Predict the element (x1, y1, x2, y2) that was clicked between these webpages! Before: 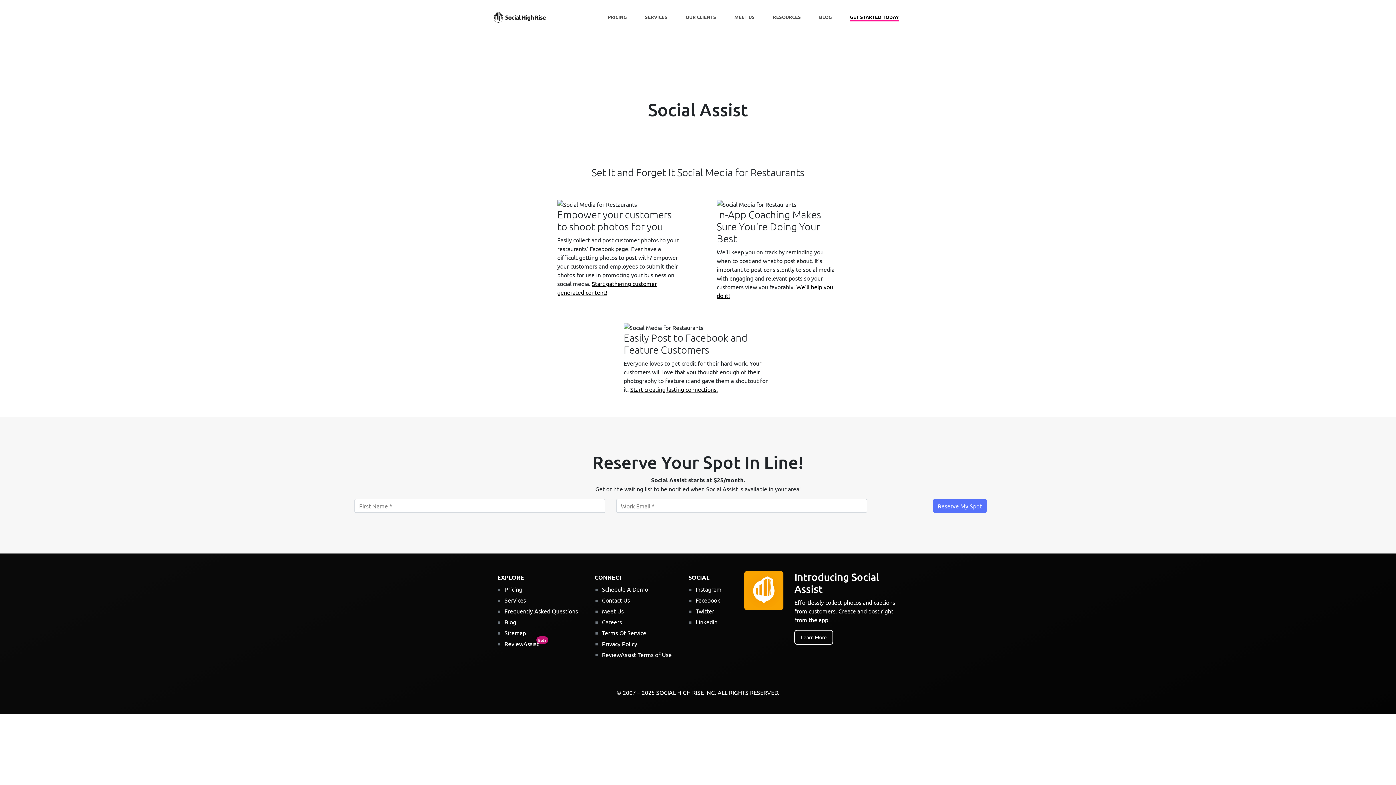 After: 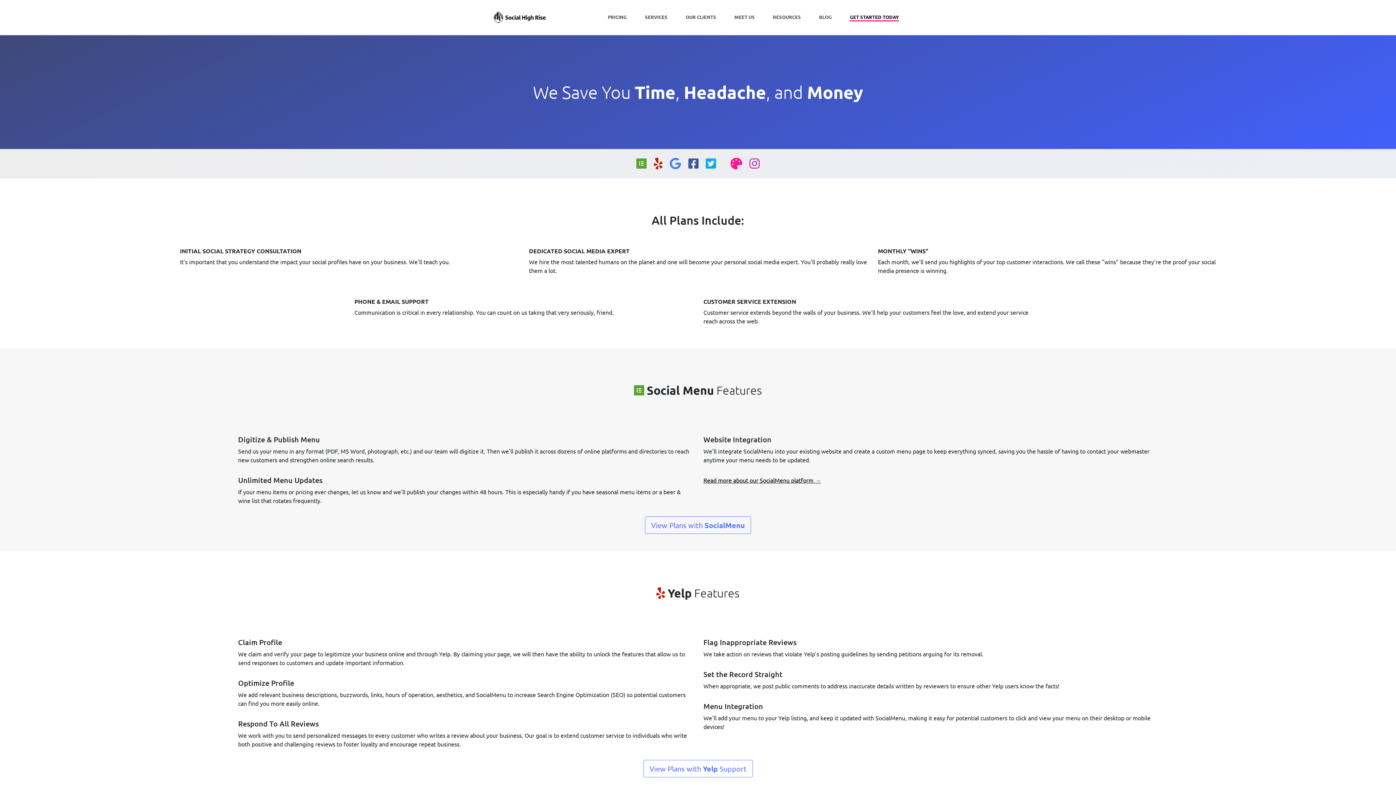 Action: label: Services bbox: (504, 596, 526, 603)